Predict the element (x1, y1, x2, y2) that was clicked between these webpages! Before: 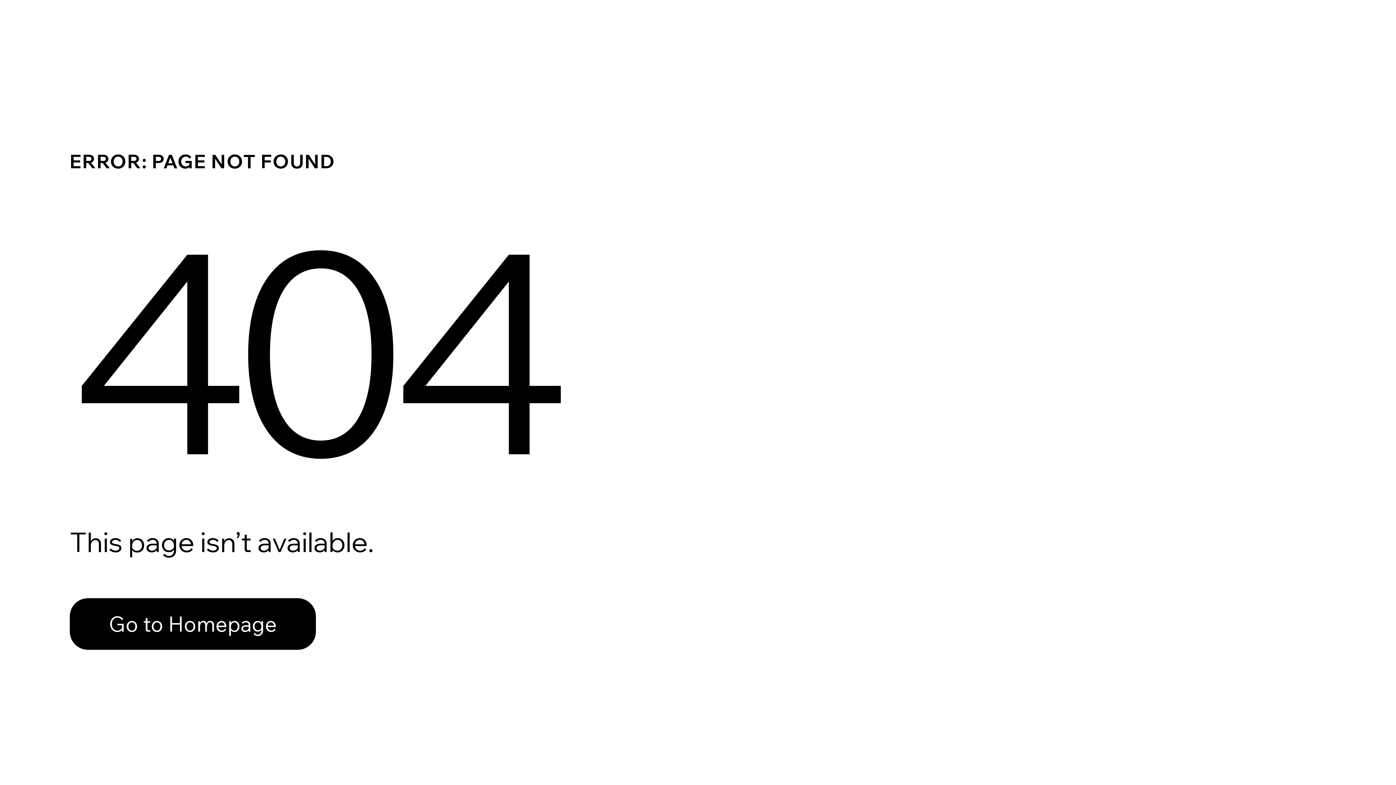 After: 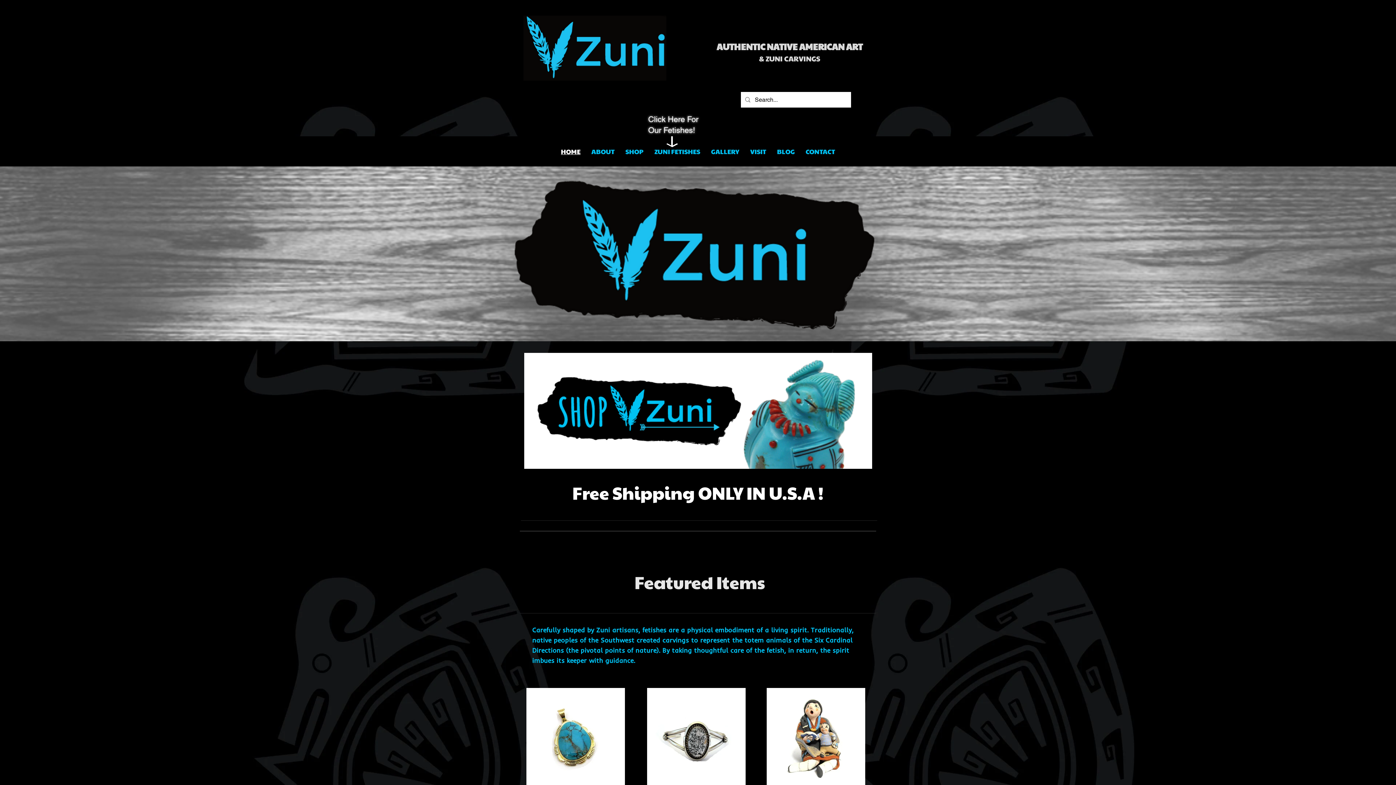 Action: label: Go to Homepage bbox: (69, 582, 768, 659)